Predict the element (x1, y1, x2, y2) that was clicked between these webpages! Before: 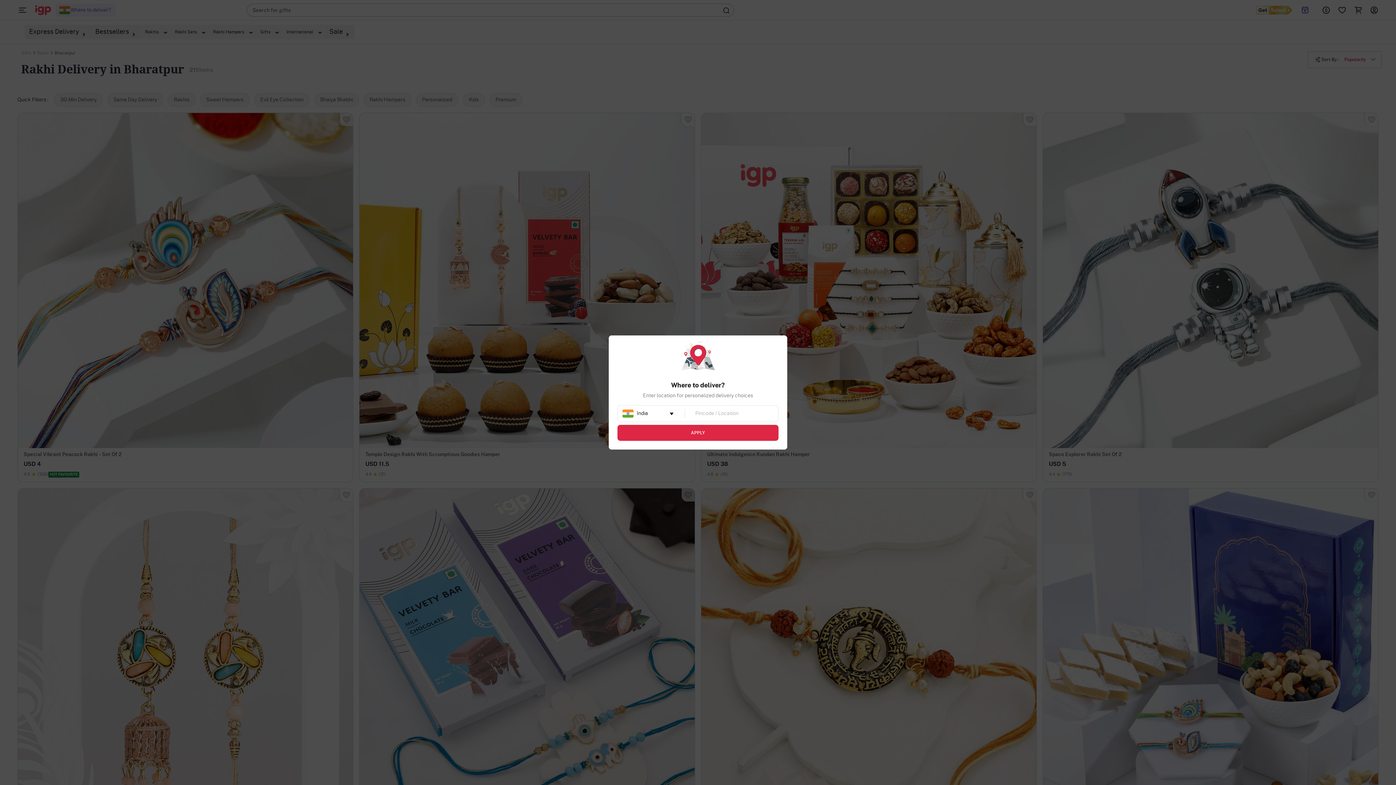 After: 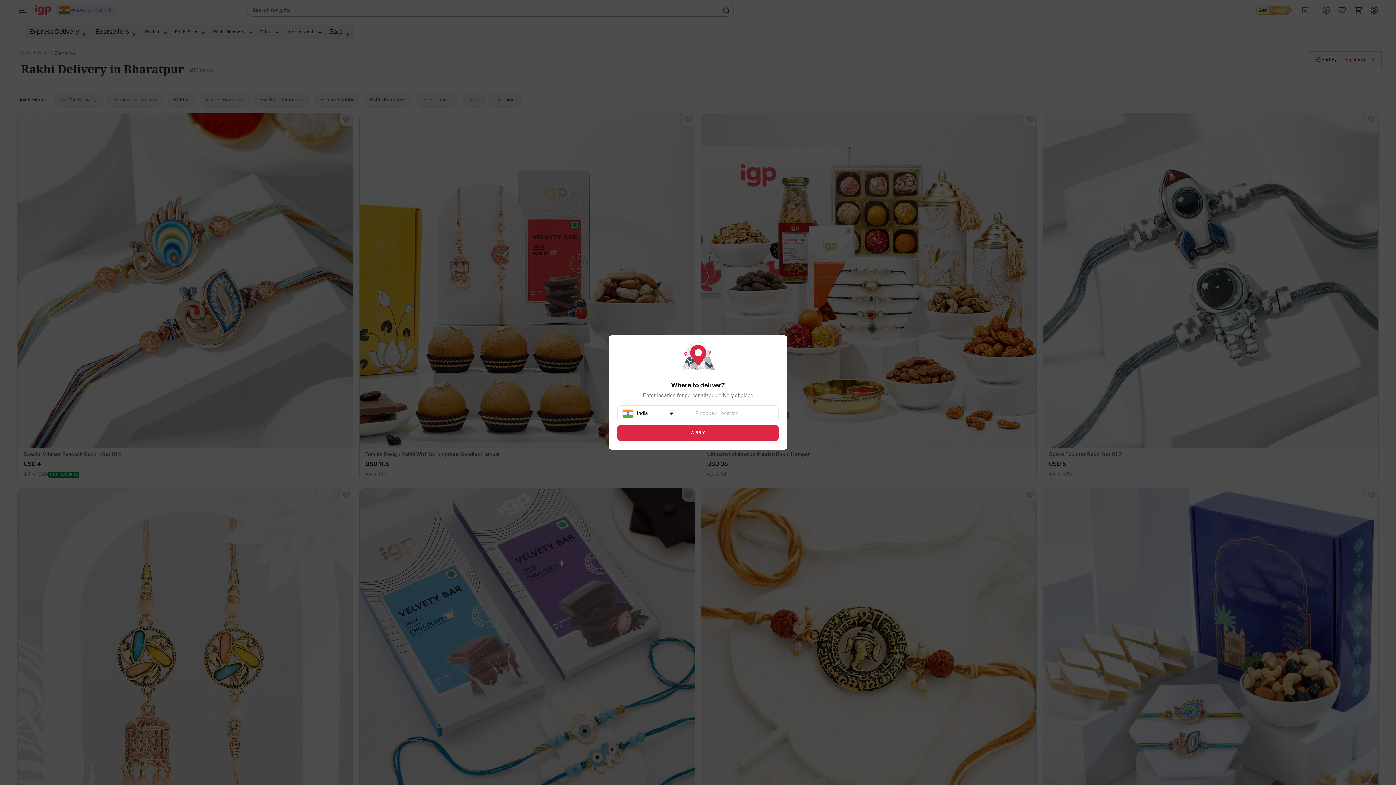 Action: label: APPLY bbox: (617, 425, 778, 441)